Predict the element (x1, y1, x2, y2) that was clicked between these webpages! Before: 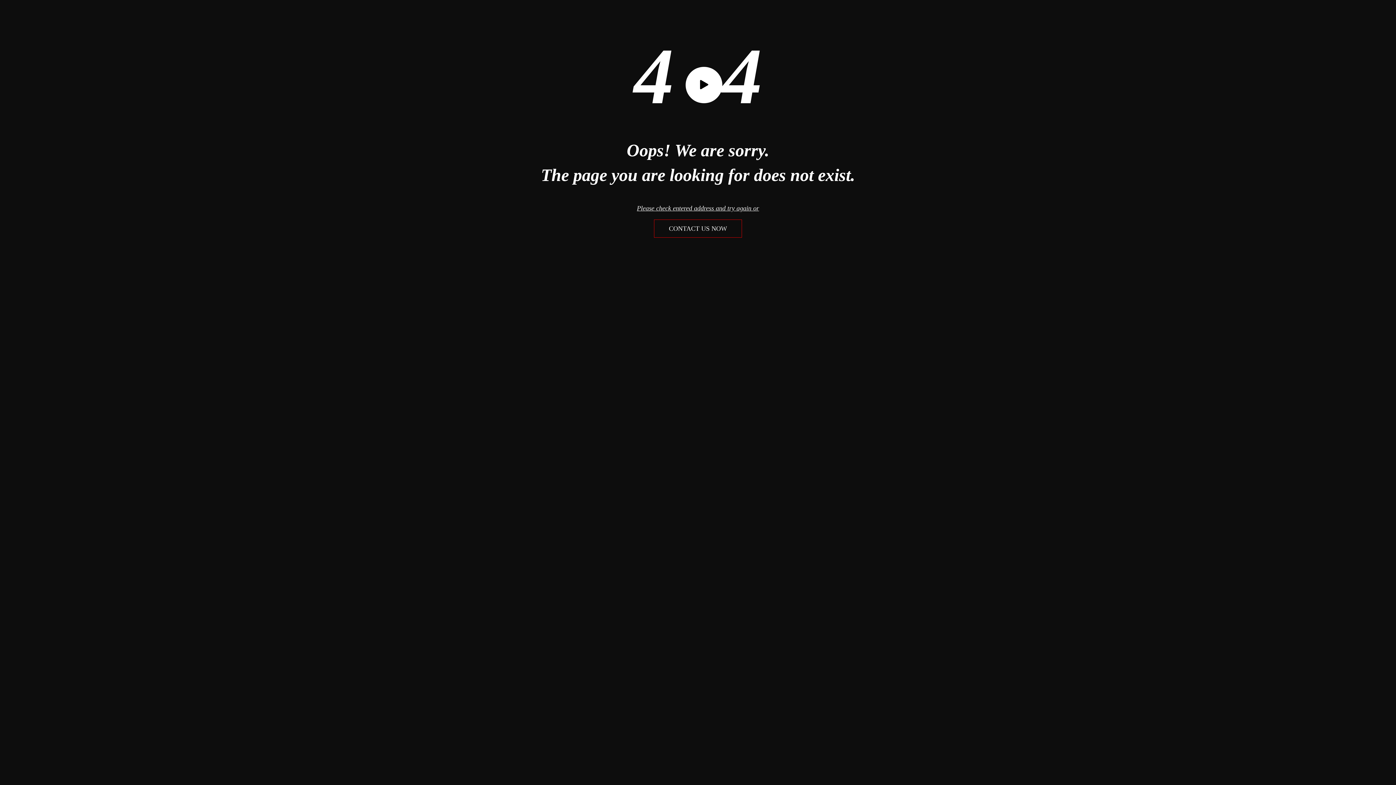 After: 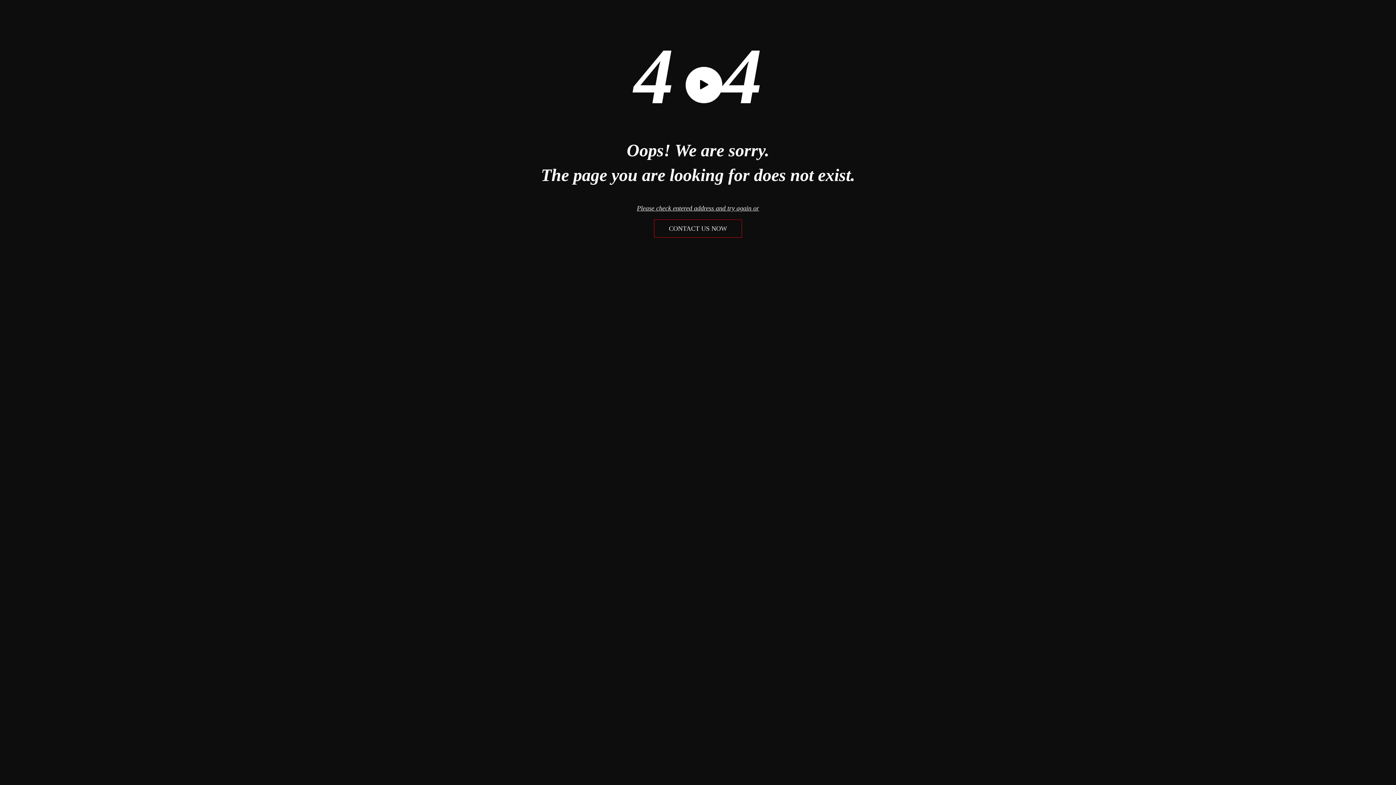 Action: bbox: (654, 219, 742, 237) label: CONTACT US NOW